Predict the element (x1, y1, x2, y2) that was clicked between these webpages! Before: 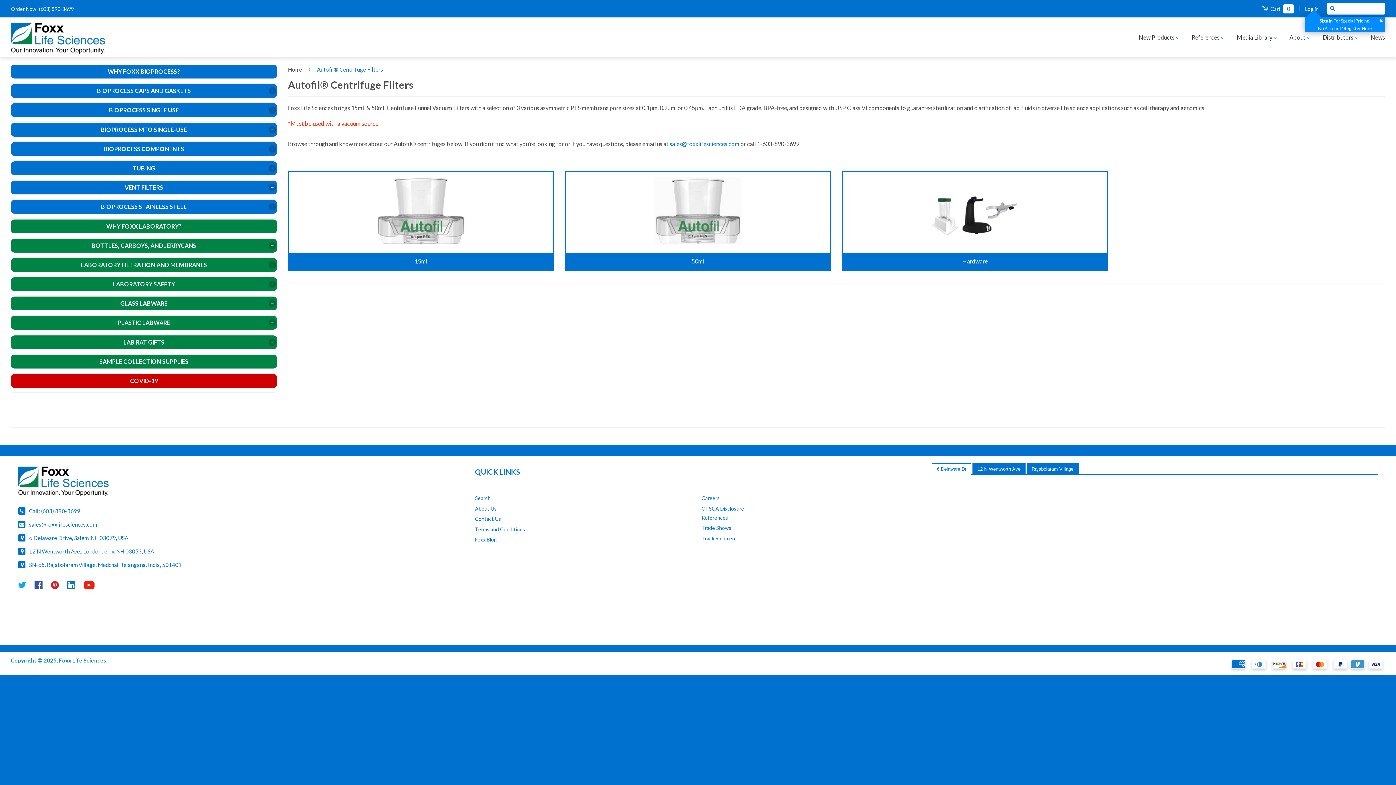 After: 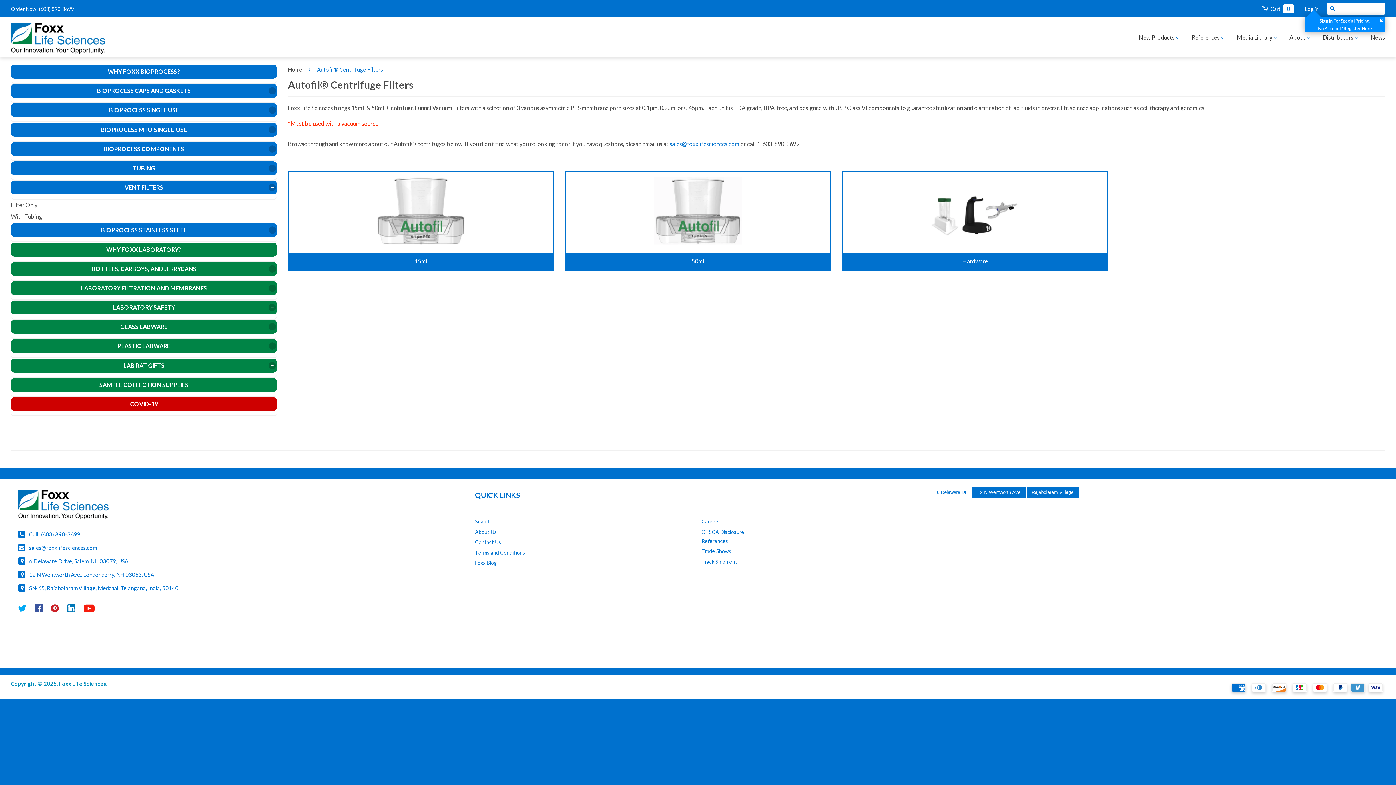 Action: label: + bbox: (268, 184, 276, 191)